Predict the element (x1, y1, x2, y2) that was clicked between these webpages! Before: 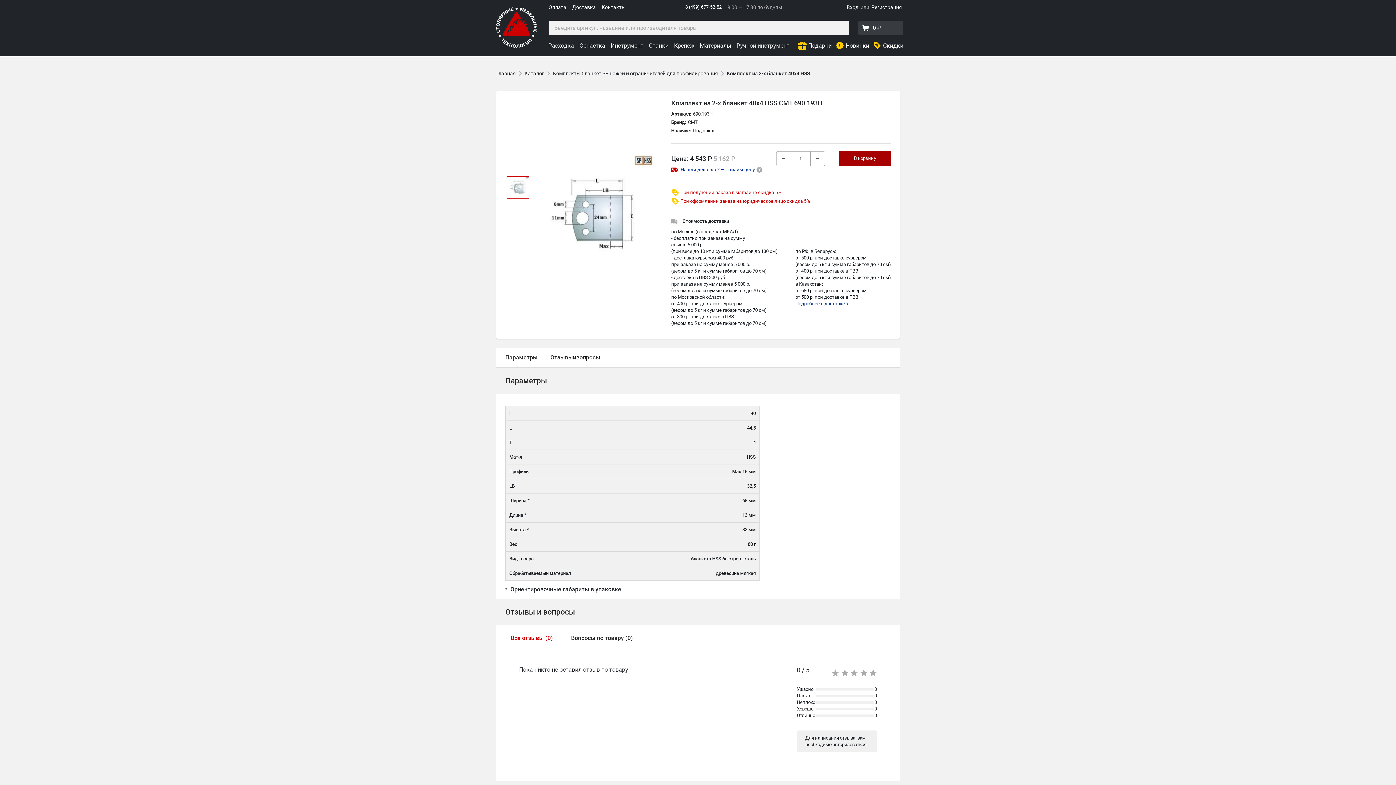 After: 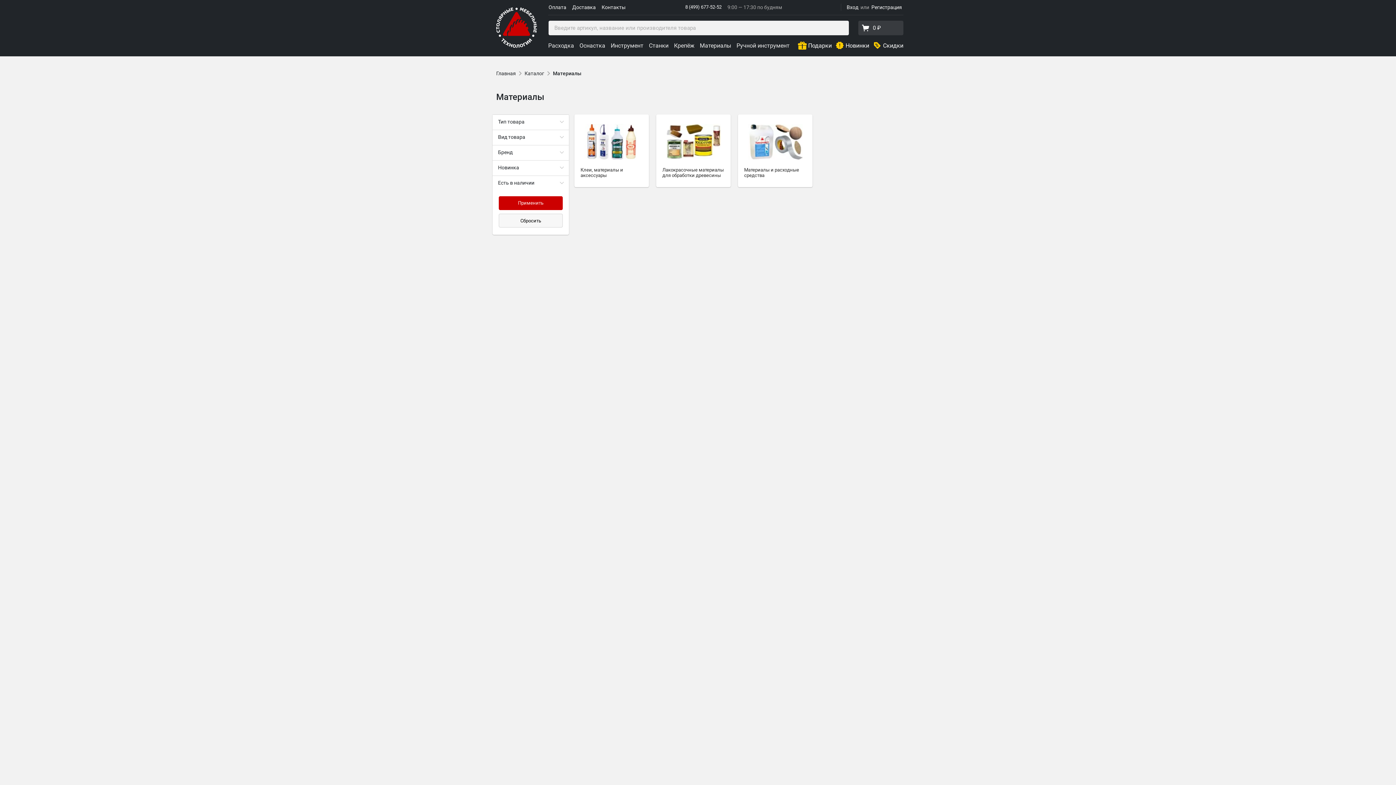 Action: bbox: (700, 41, 731, 49) label: Материалы